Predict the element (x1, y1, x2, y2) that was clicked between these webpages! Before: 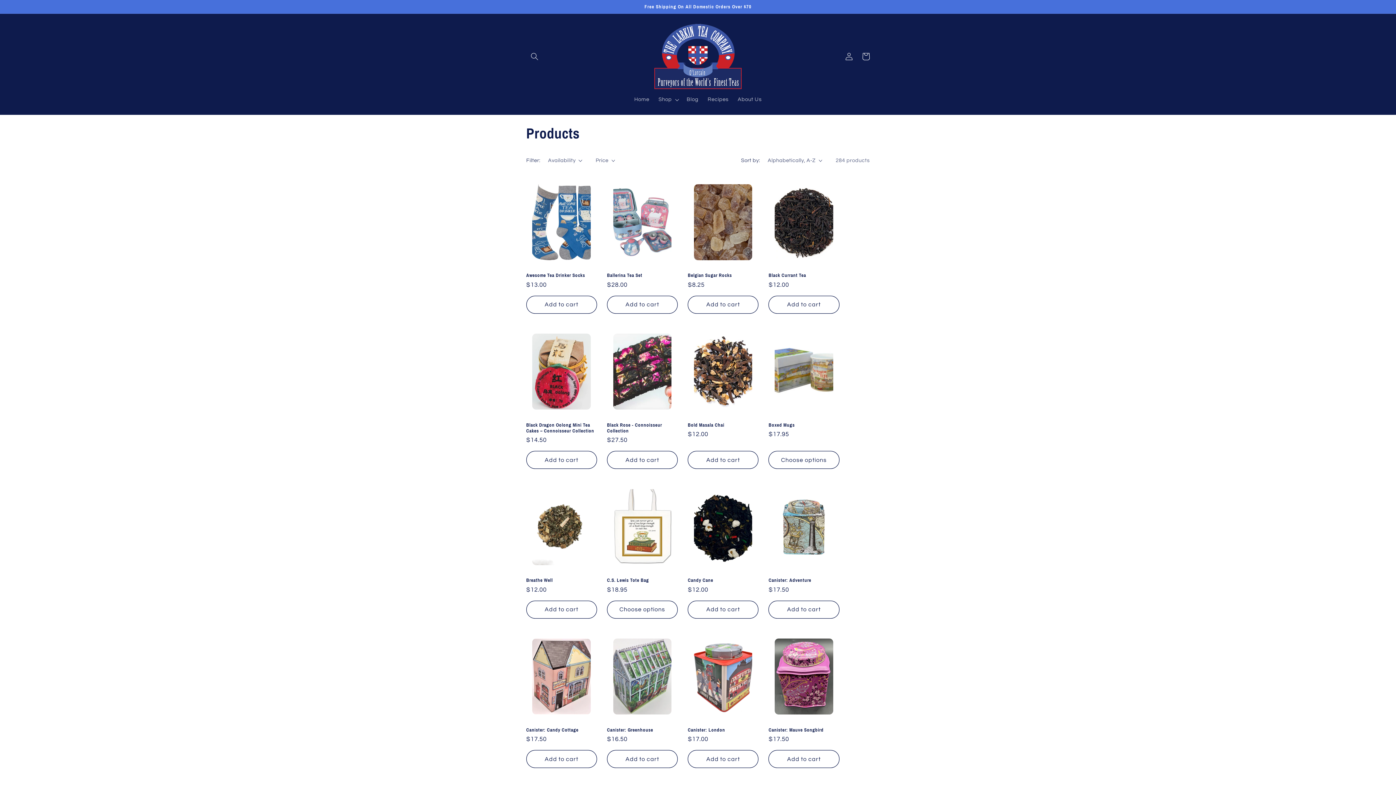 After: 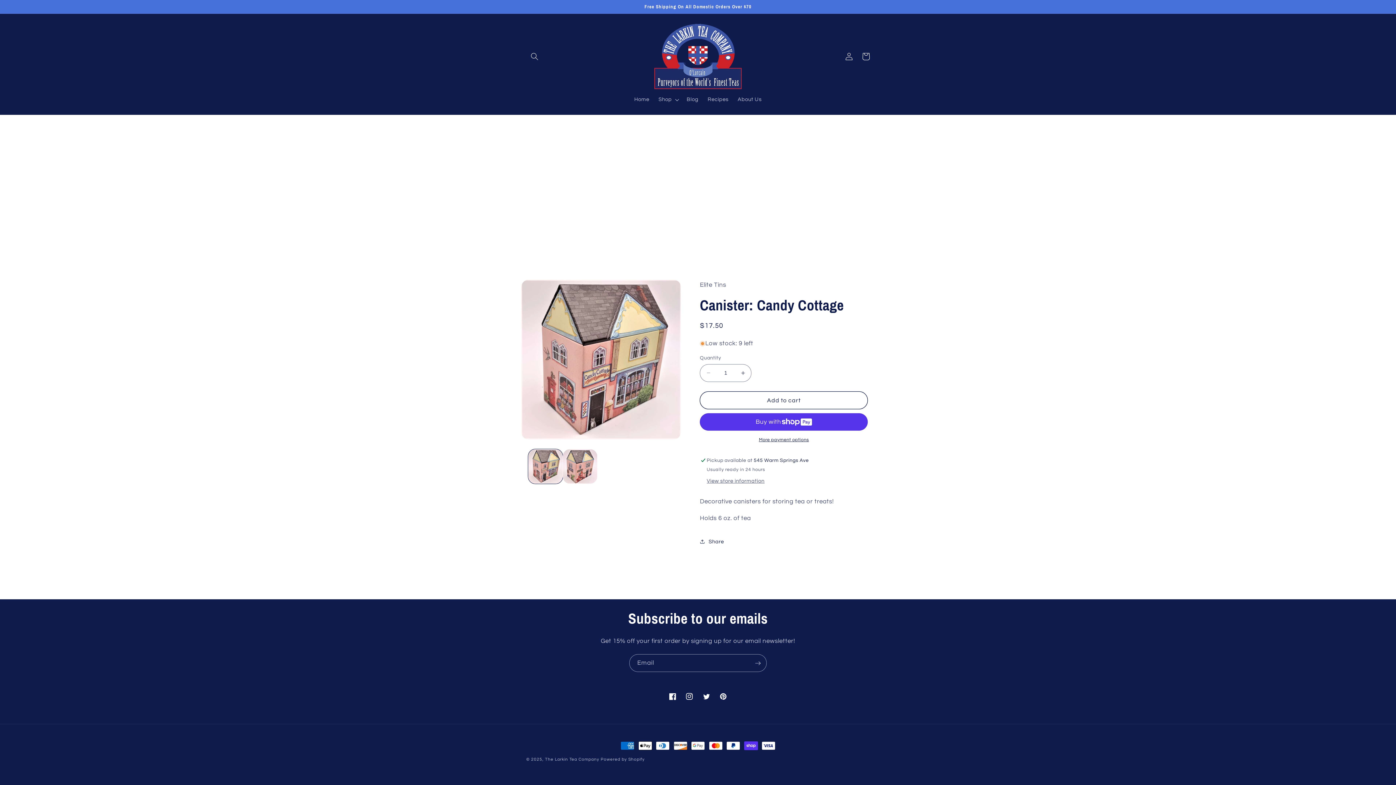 Action: bbox: (526, 727, 597, 733) label: Canister: Candy Cottage